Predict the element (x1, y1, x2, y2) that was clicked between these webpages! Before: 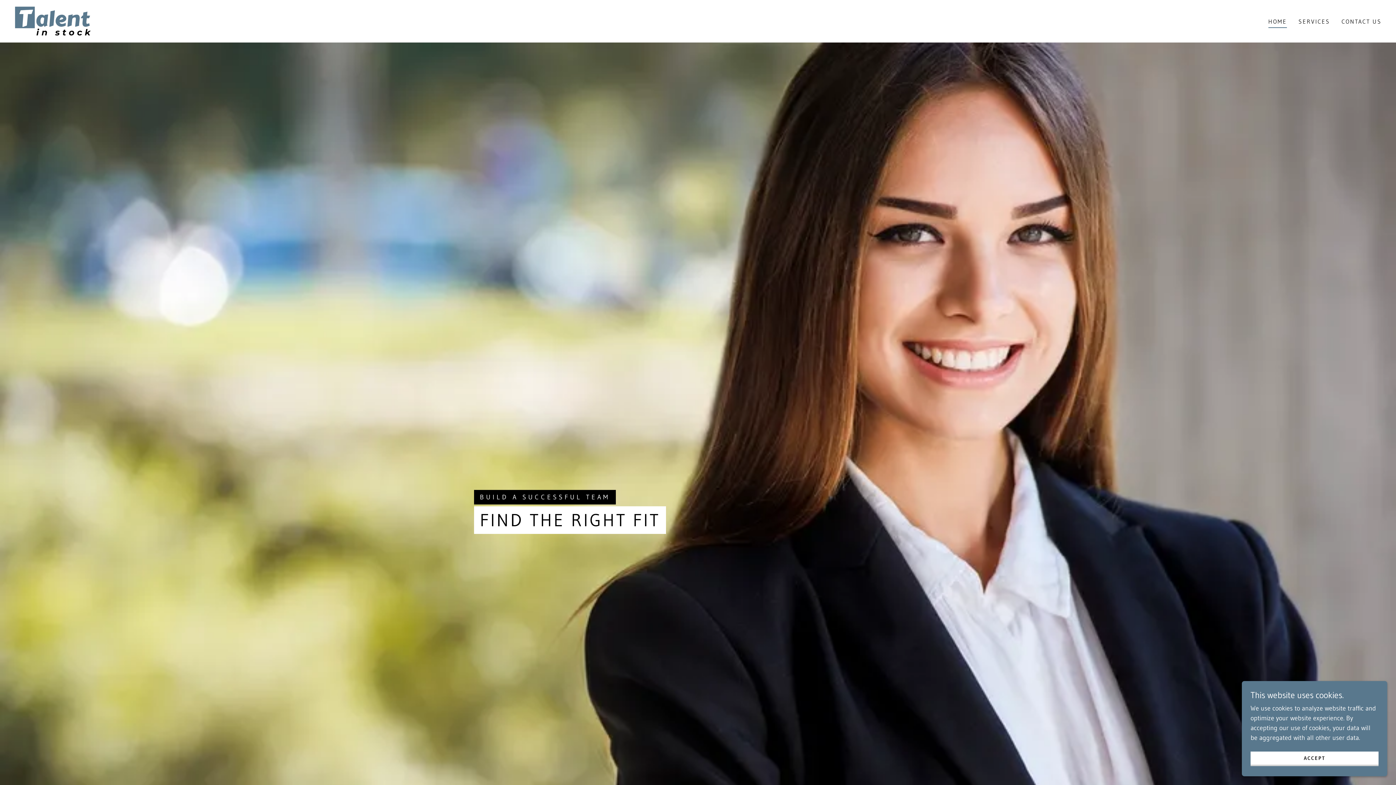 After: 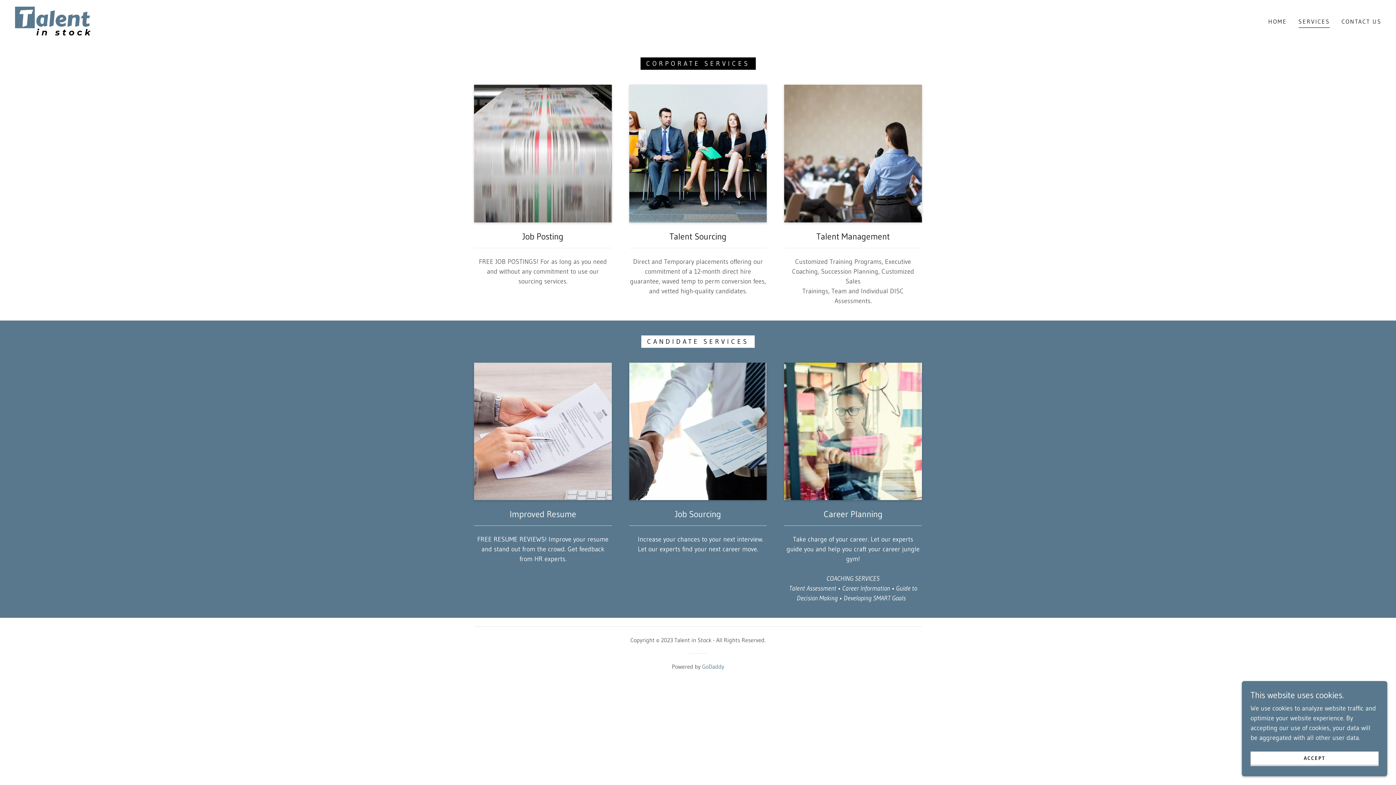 Action: bbox: (1296, 14, 1332, 27) label: SERVICES